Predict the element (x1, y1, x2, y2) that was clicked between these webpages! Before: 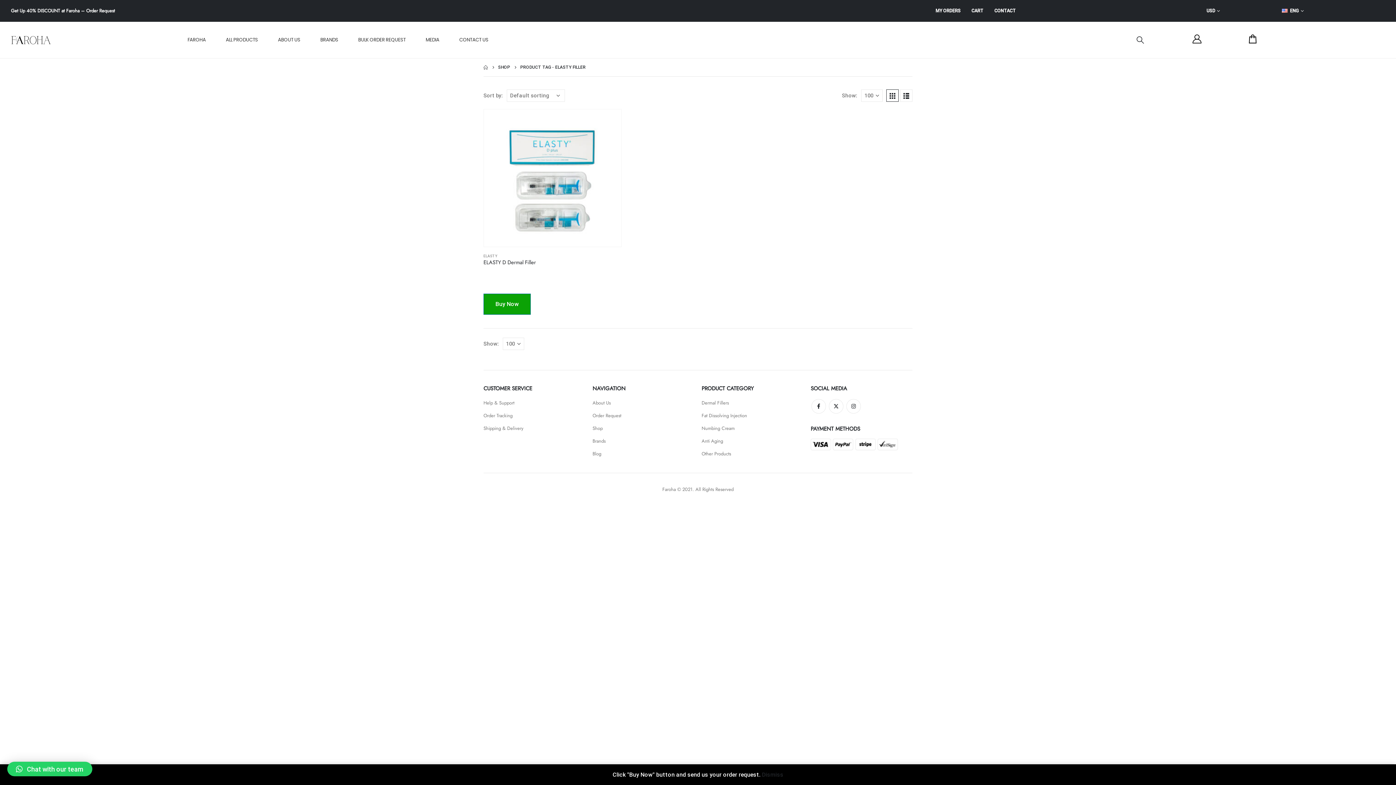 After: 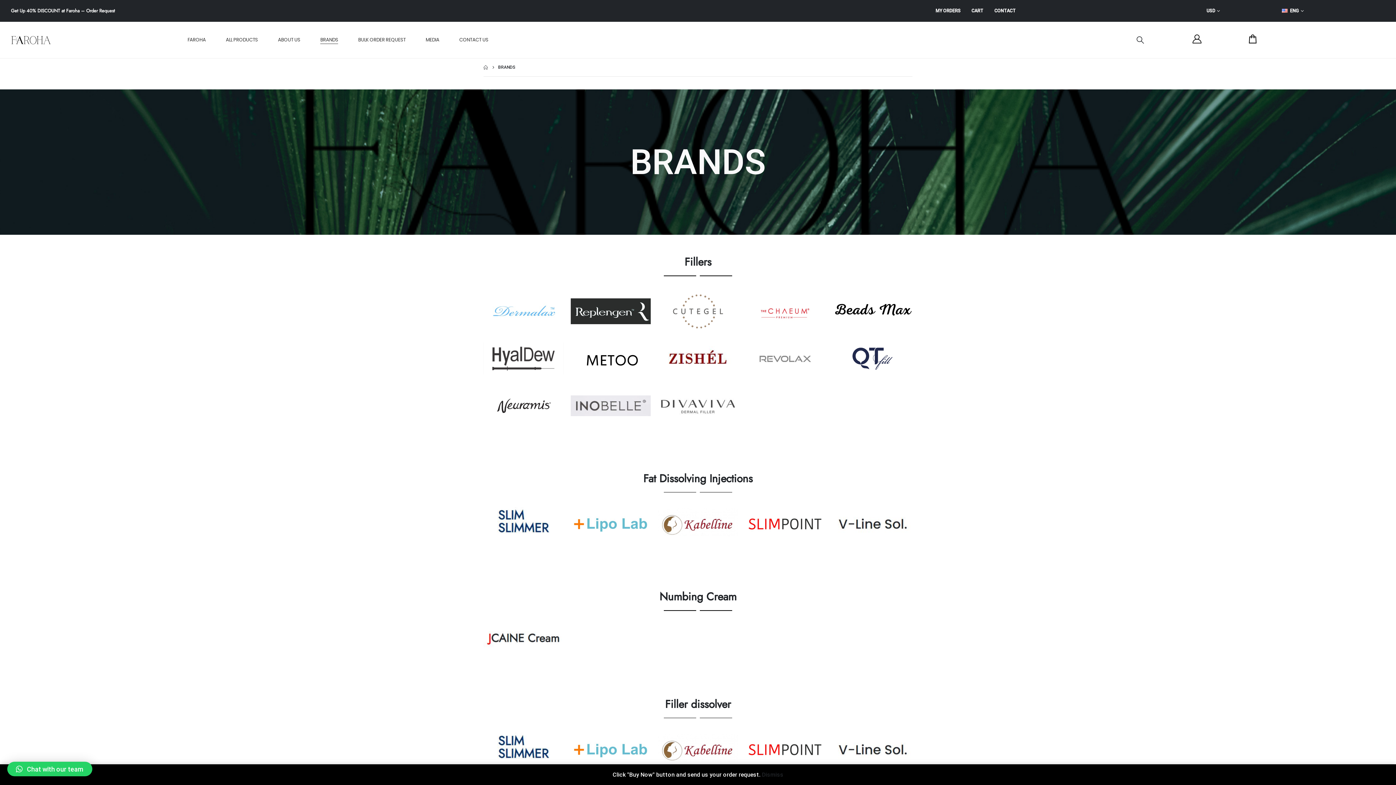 Action: label: BRANDS bbox: (310, 29, 348, 50)